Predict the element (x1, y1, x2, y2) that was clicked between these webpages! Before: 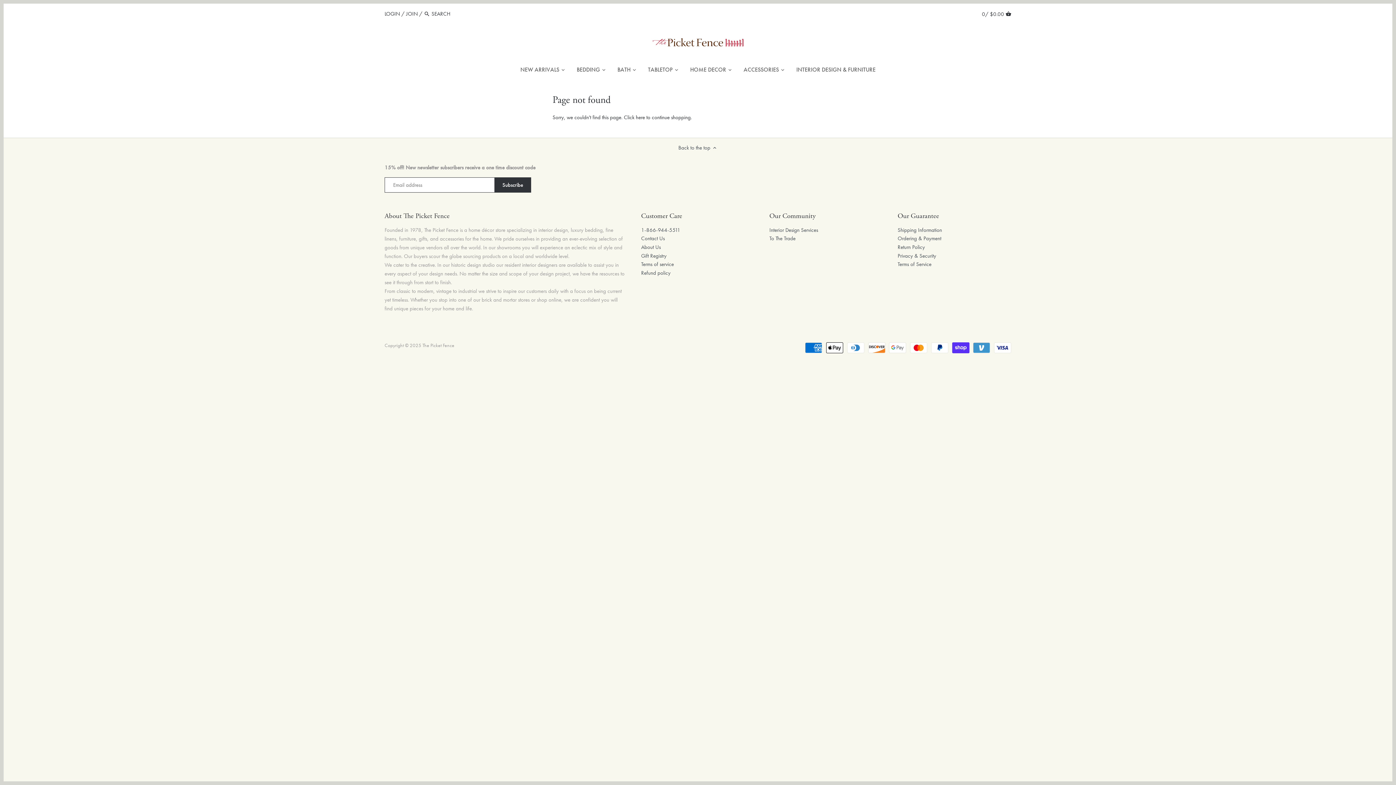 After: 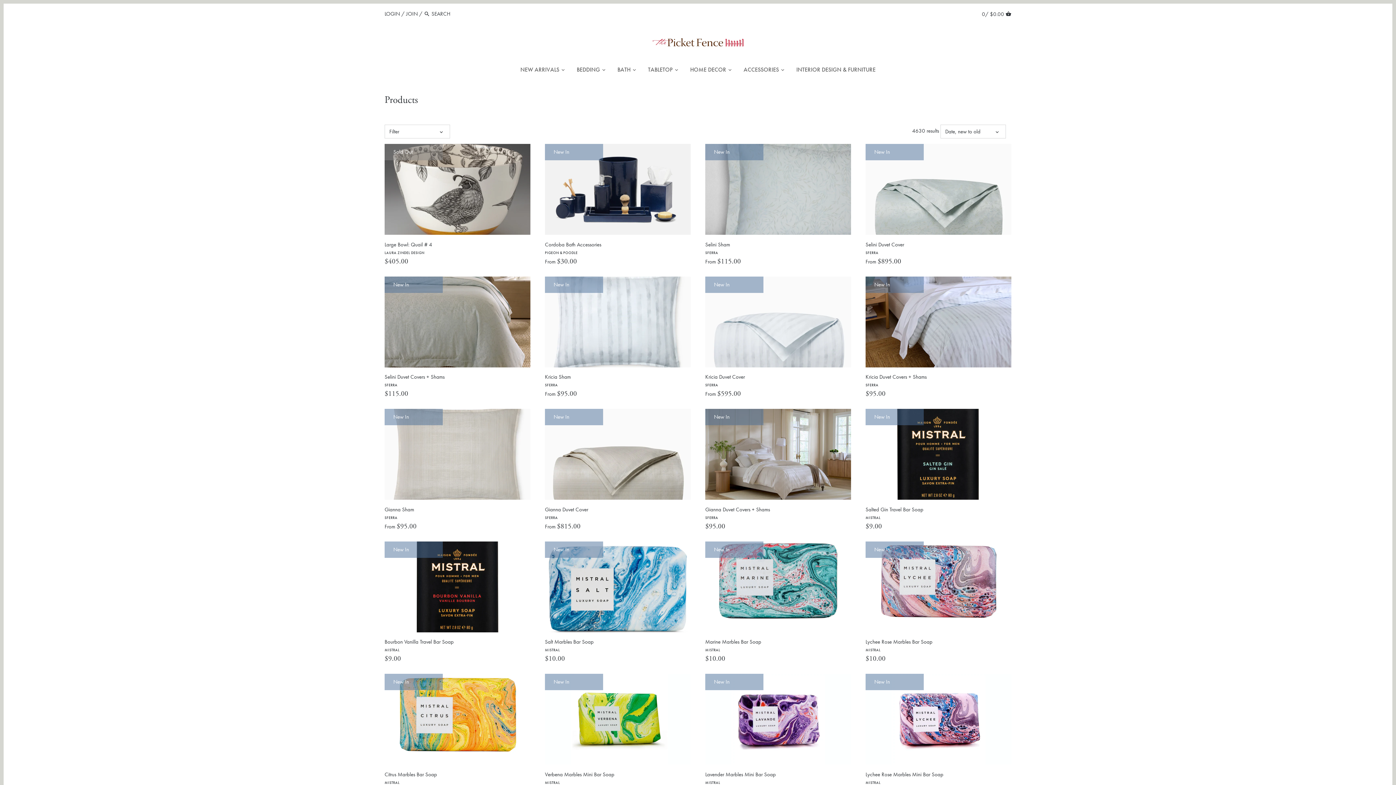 Action: label: Click here bbox: (624, 113, 645, 121)